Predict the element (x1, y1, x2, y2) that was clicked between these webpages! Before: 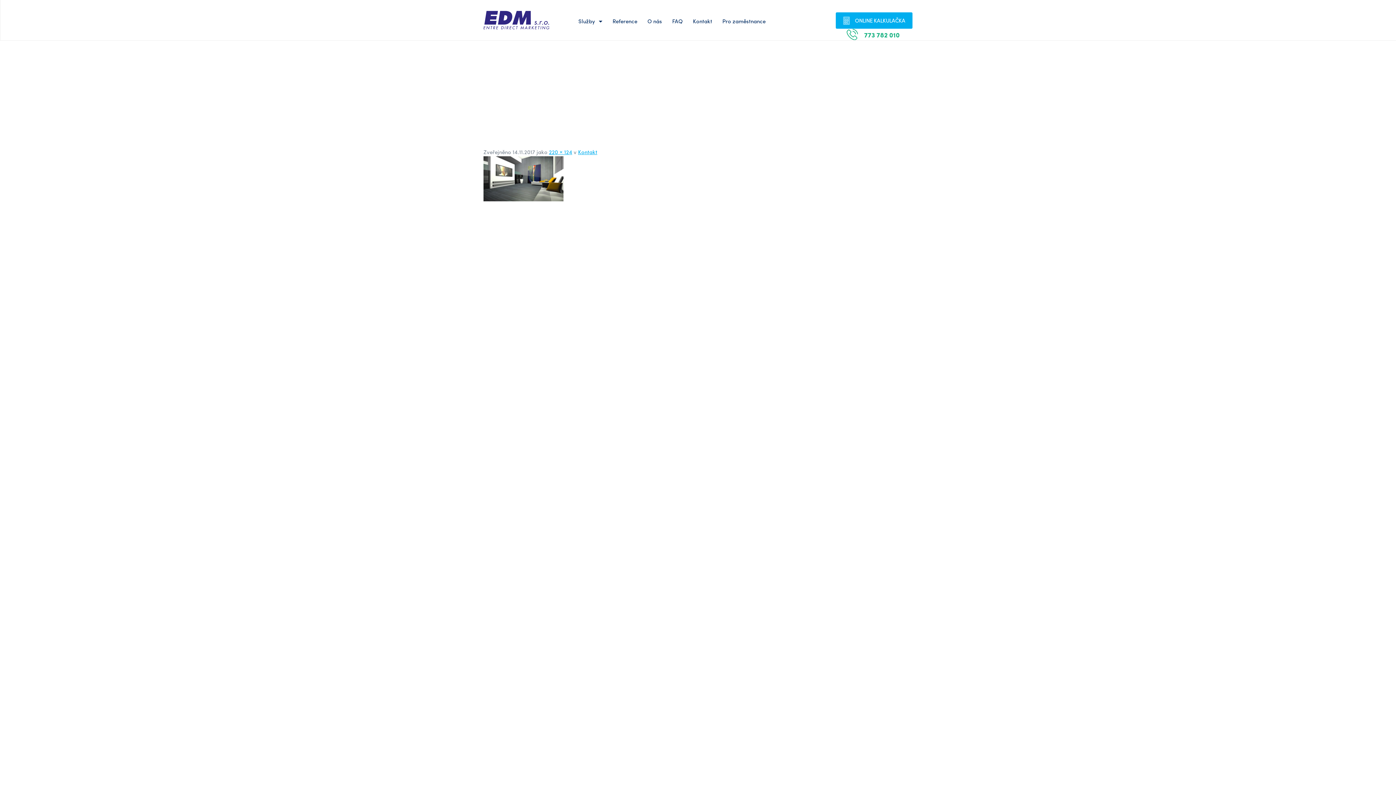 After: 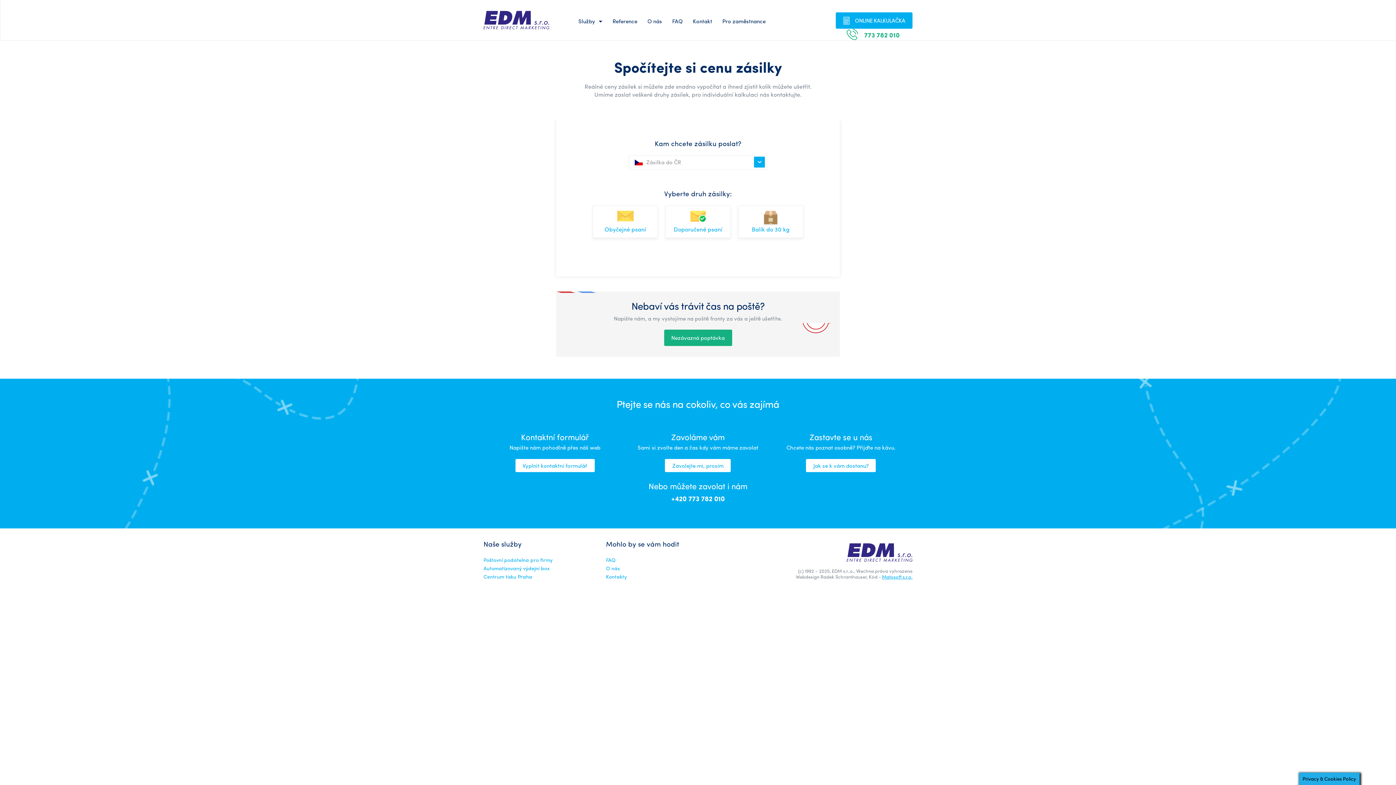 Action: bbox: (835, 12, 912, 28) label: ONLINE KALKULAČKA